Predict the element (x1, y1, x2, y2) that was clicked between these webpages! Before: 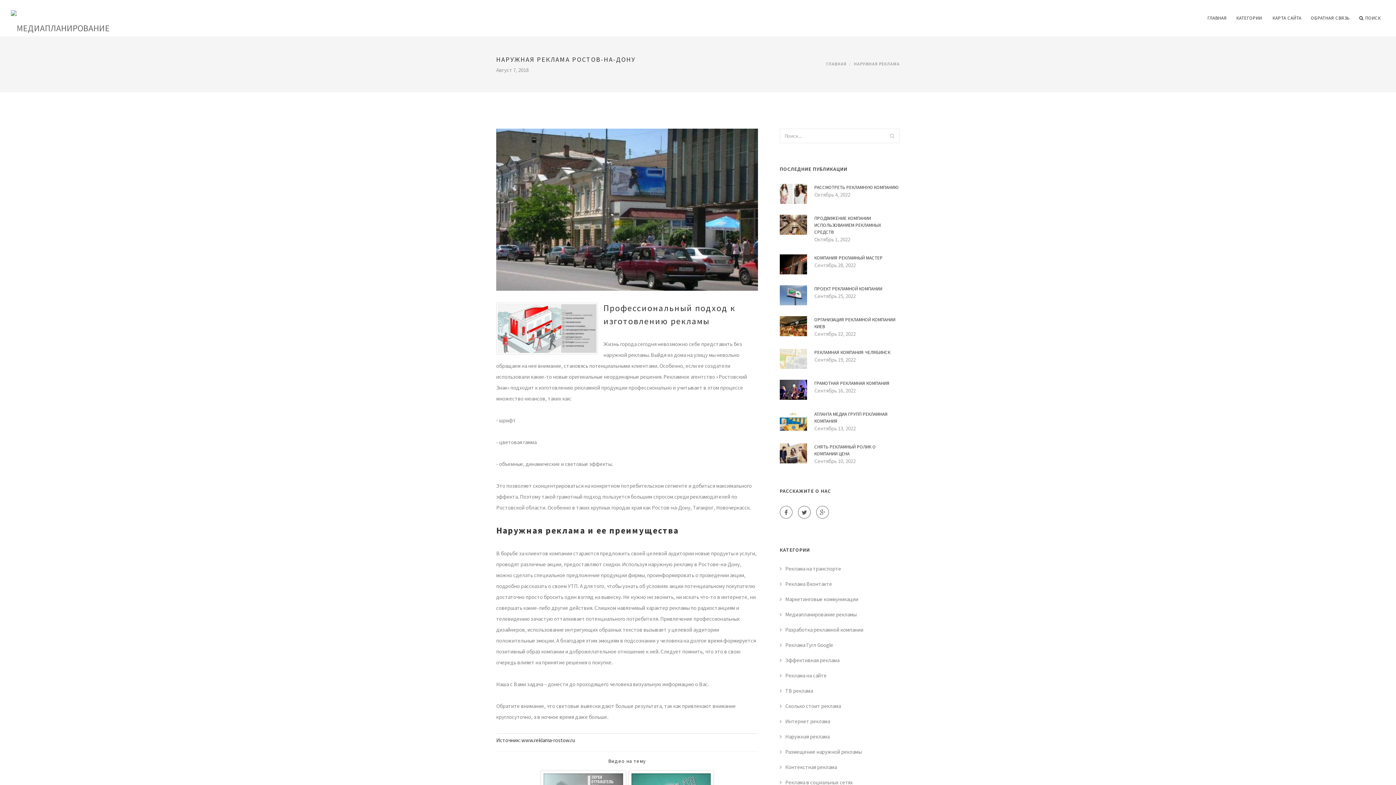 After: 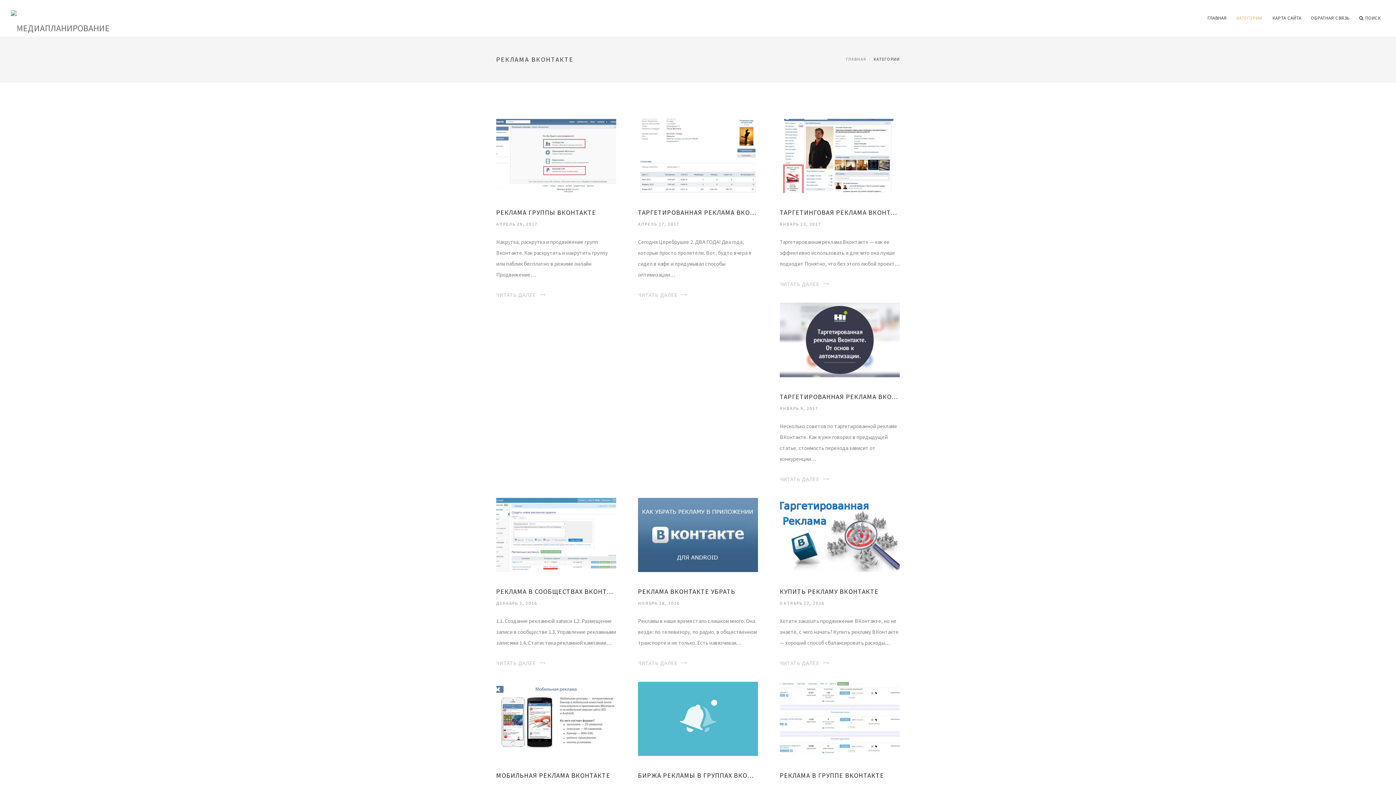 Action: bbox: (780, 580, 832, 587) label: Реклама Вконтакте